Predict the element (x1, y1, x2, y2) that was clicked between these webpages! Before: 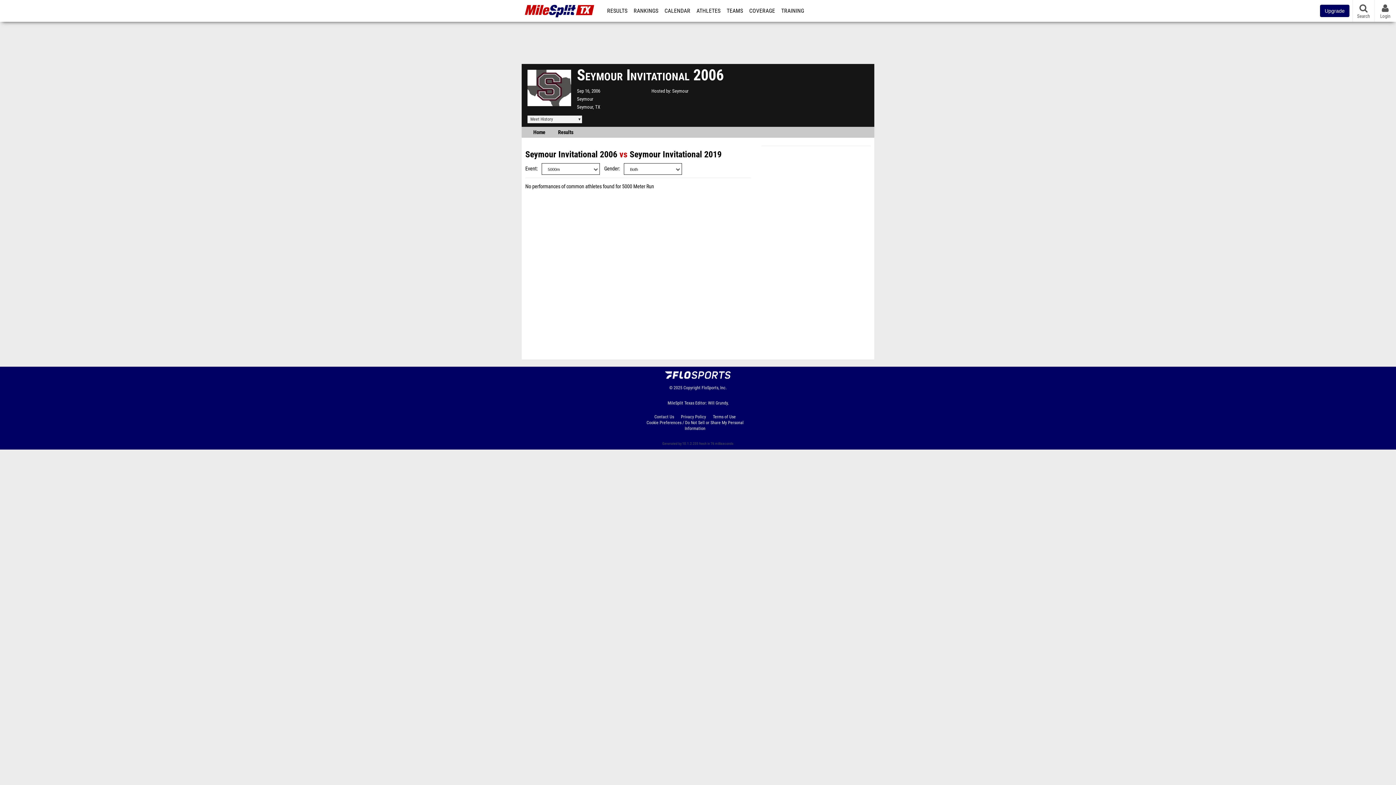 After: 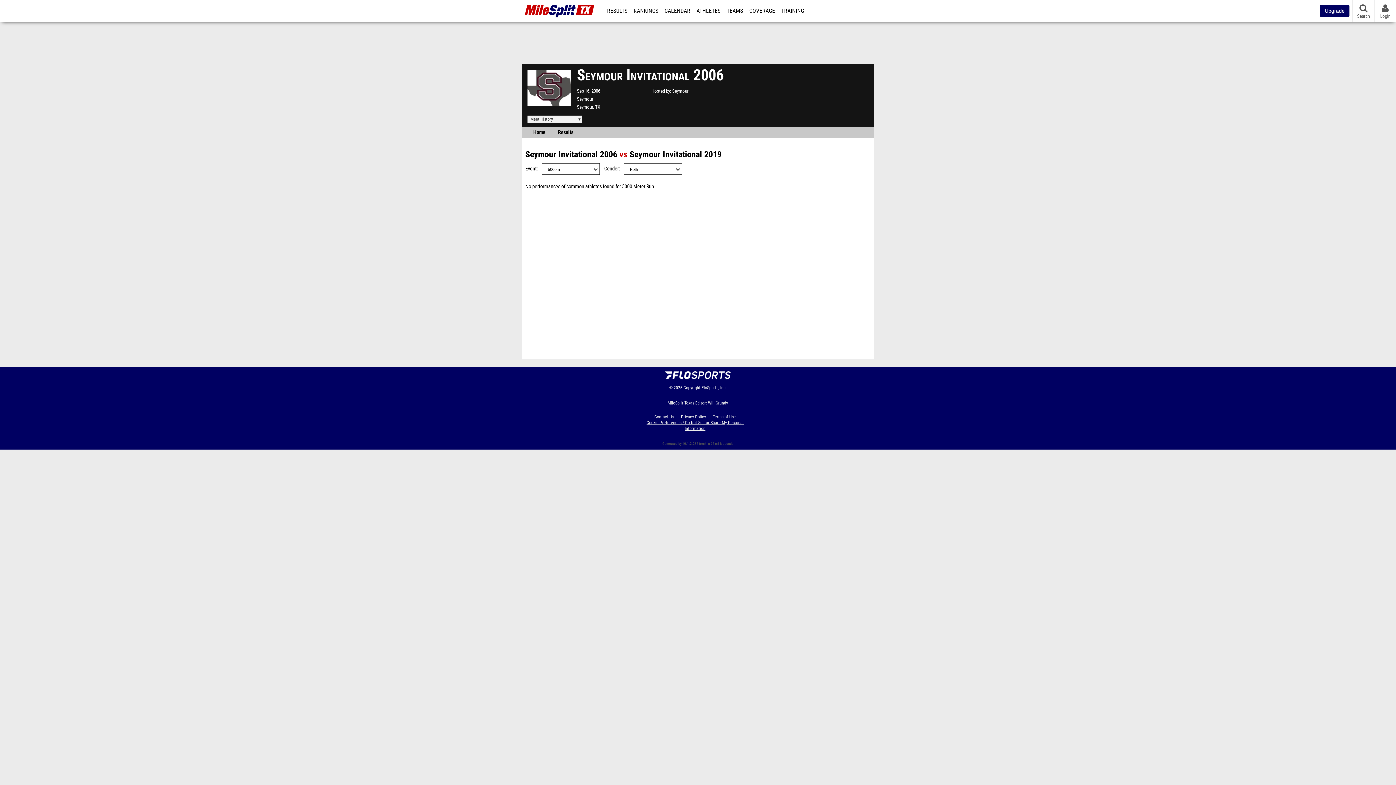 Action: label: Cookie Preferences / Do Not Sell or Share My Personal Information bbox: (642, 420, 753, 431)